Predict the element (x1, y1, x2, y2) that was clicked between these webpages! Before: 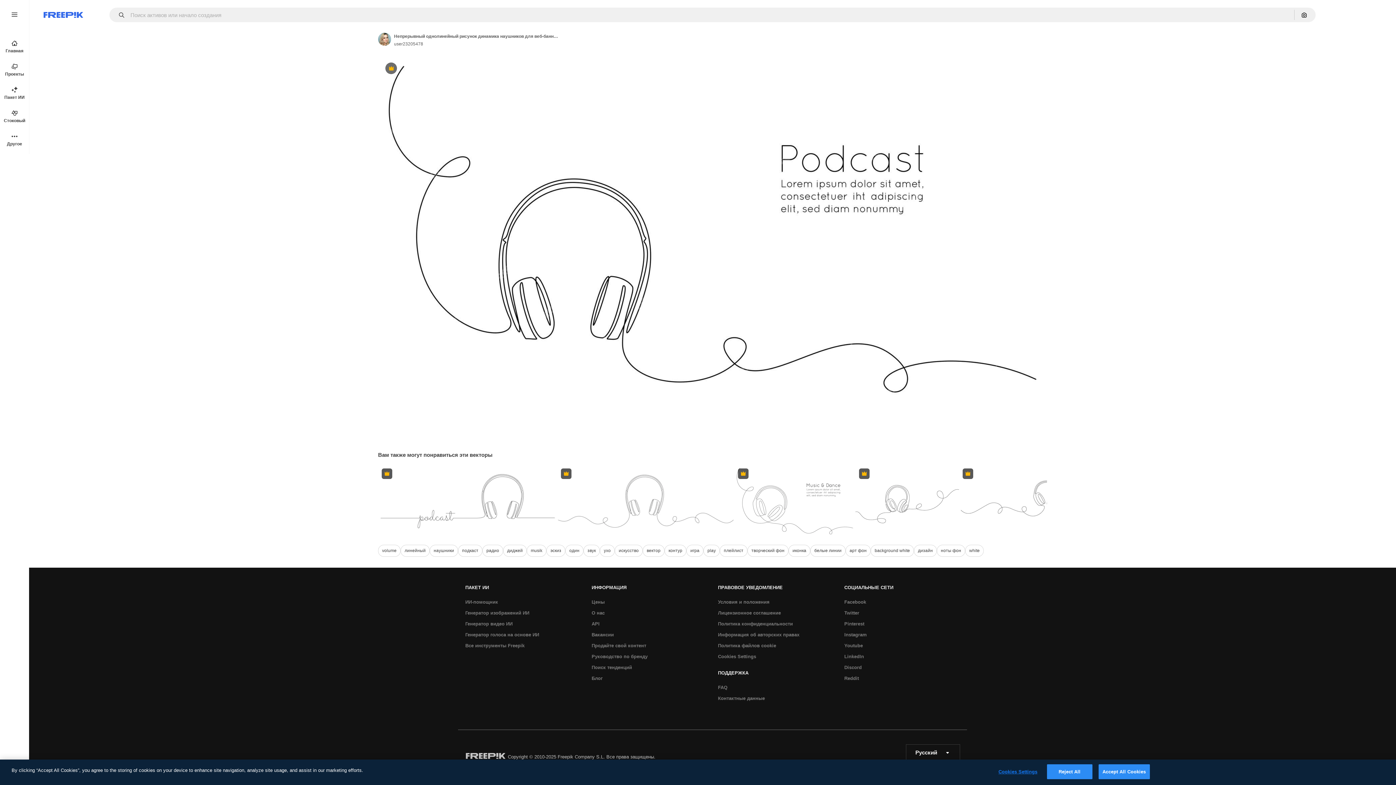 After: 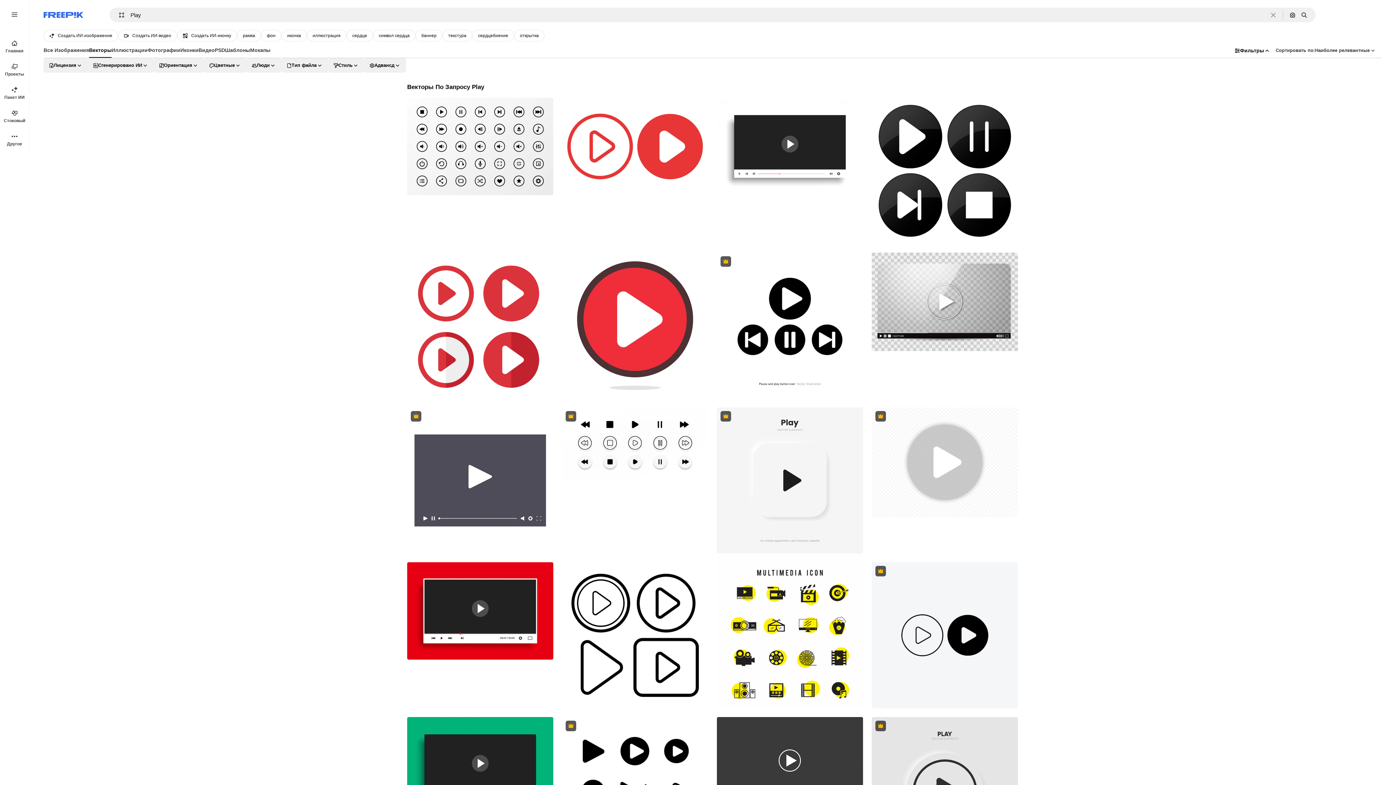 Action: bbox: (703, 545, 720, 557) label: play